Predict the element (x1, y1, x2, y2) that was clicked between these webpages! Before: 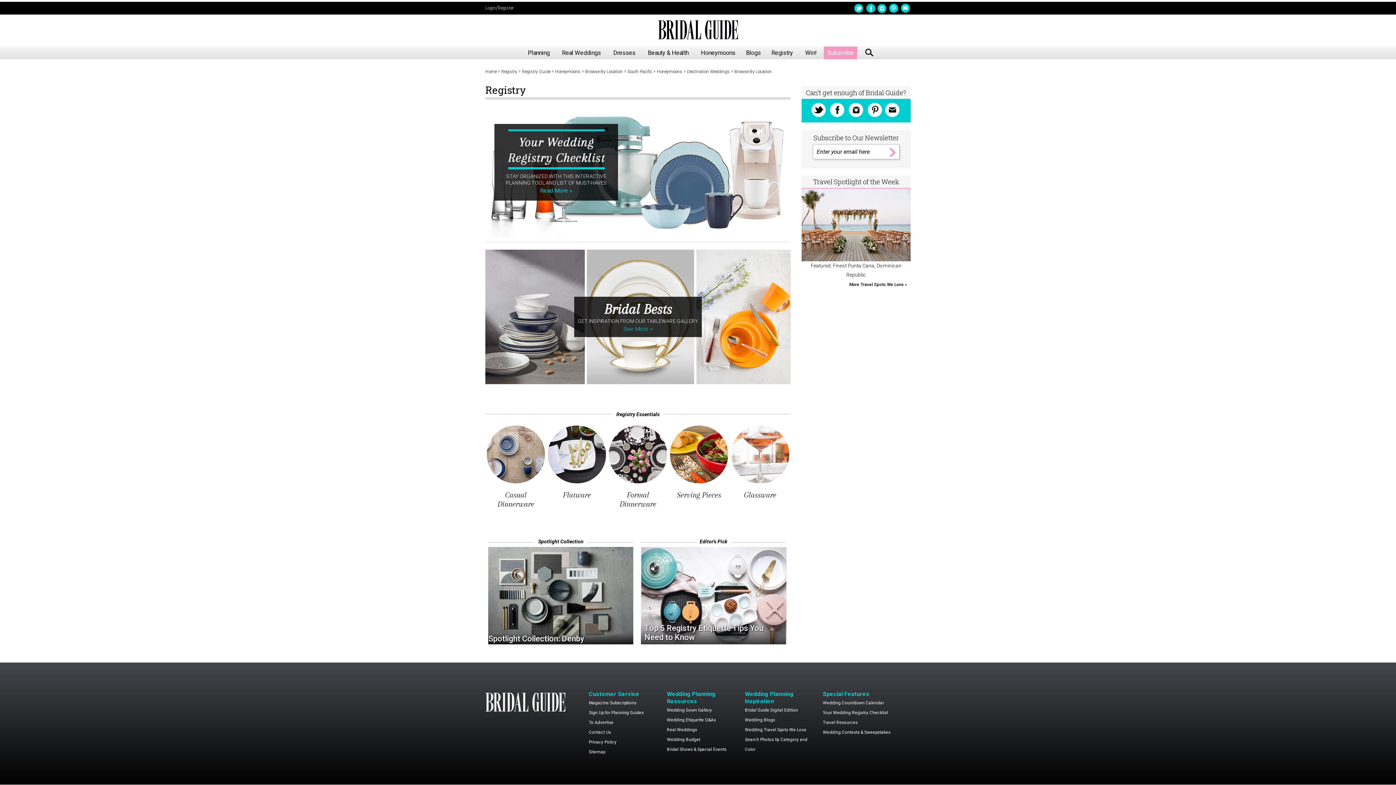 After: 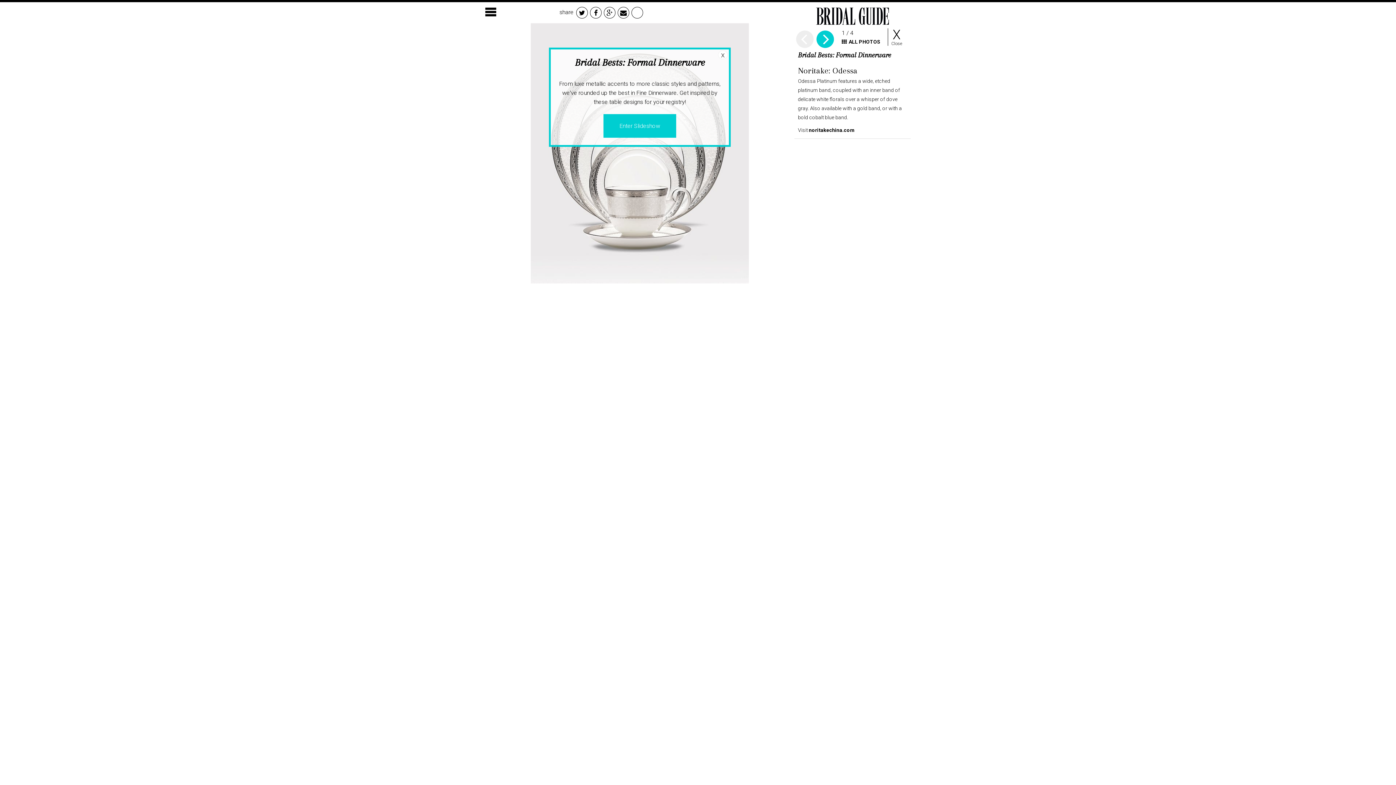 Action: bbox: (619, 491, 656, 508) label: Formal Dinnerware